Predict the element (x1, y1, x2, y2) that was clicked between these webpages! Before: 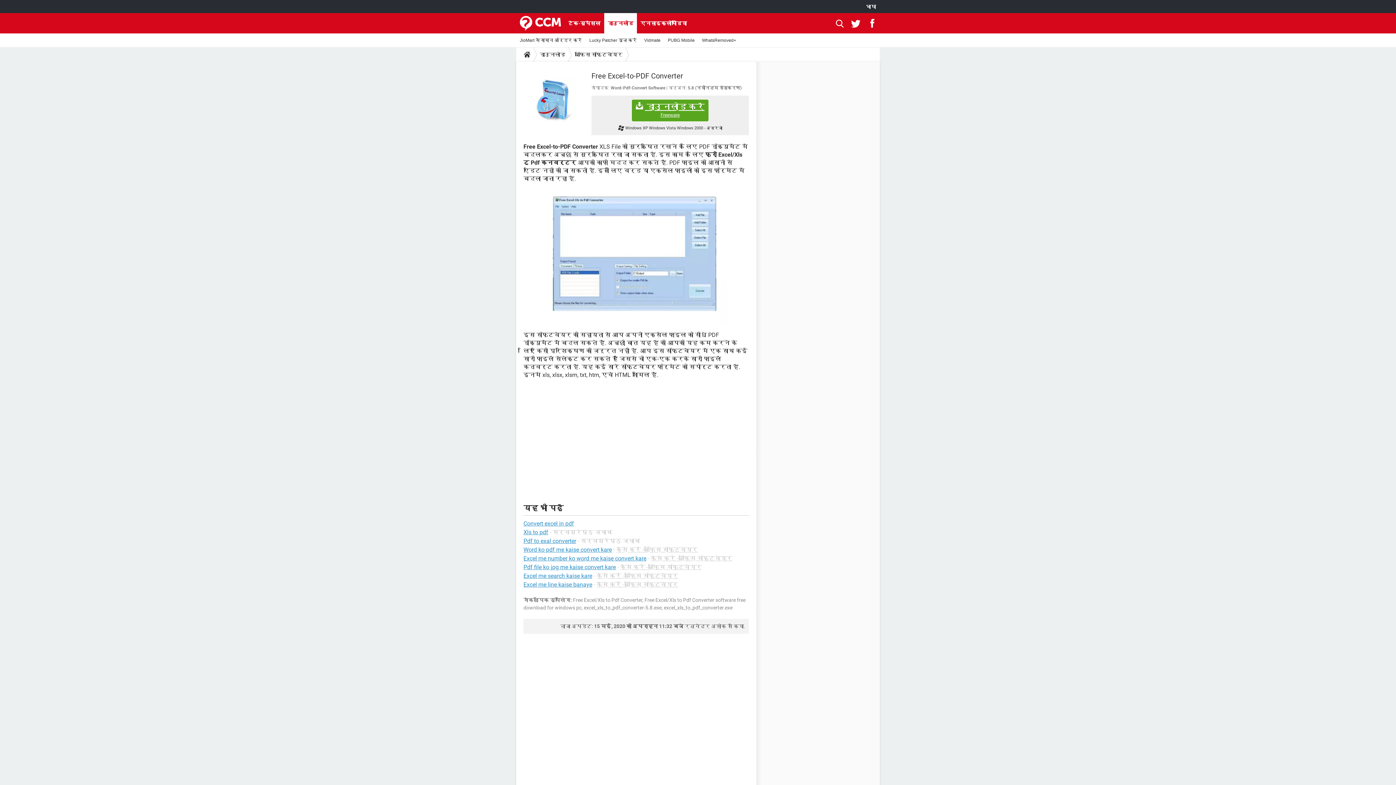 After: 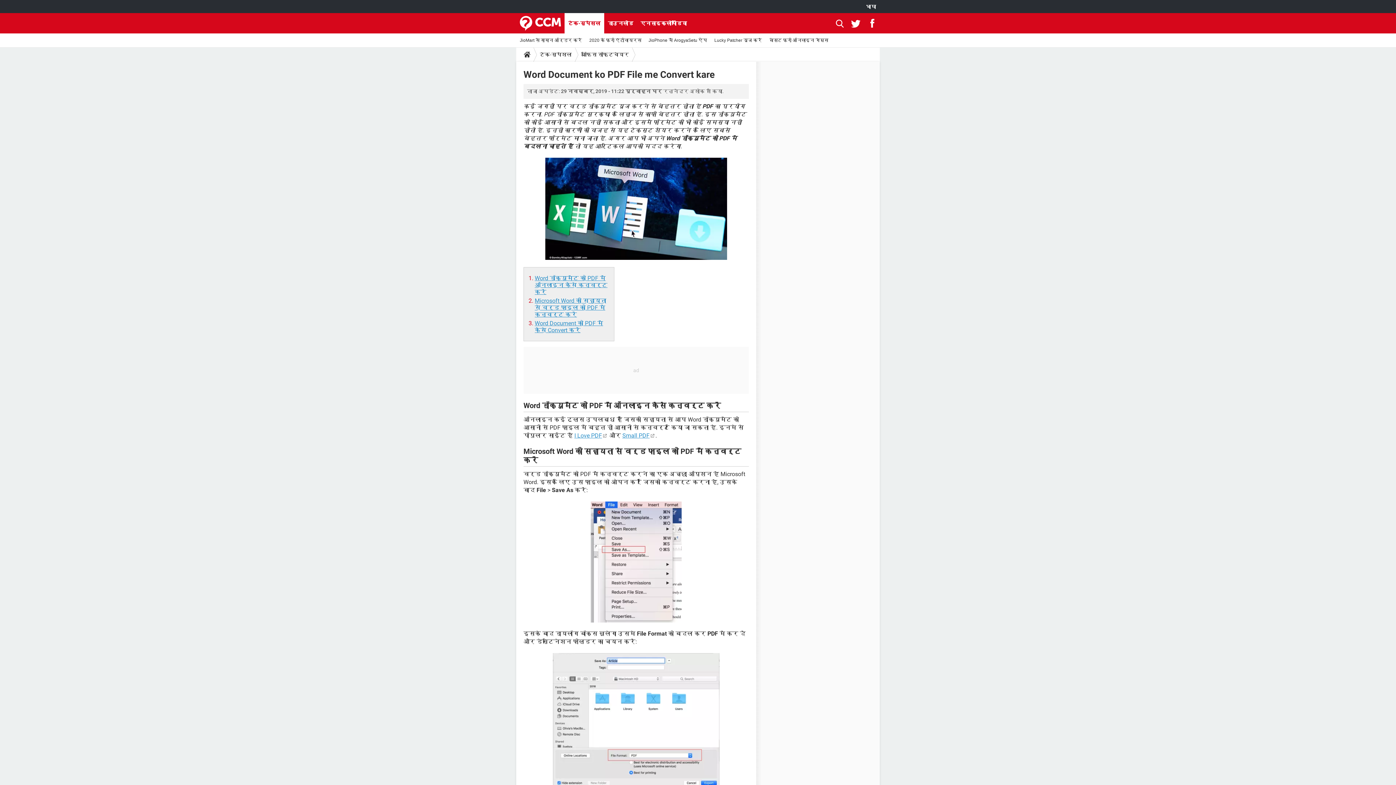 Action: bbox: (523, 546, 612, 553) label: Word ko pdf me kaise convert kare